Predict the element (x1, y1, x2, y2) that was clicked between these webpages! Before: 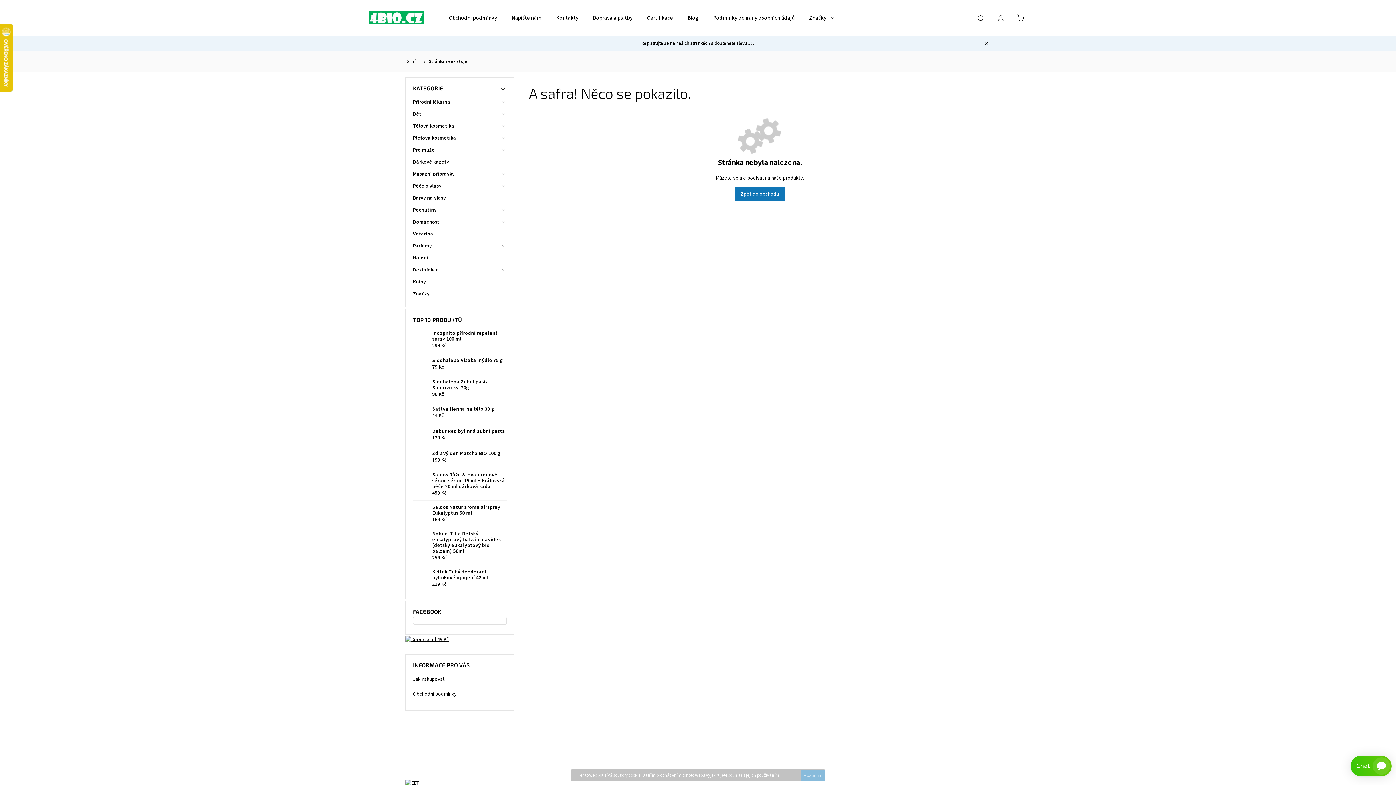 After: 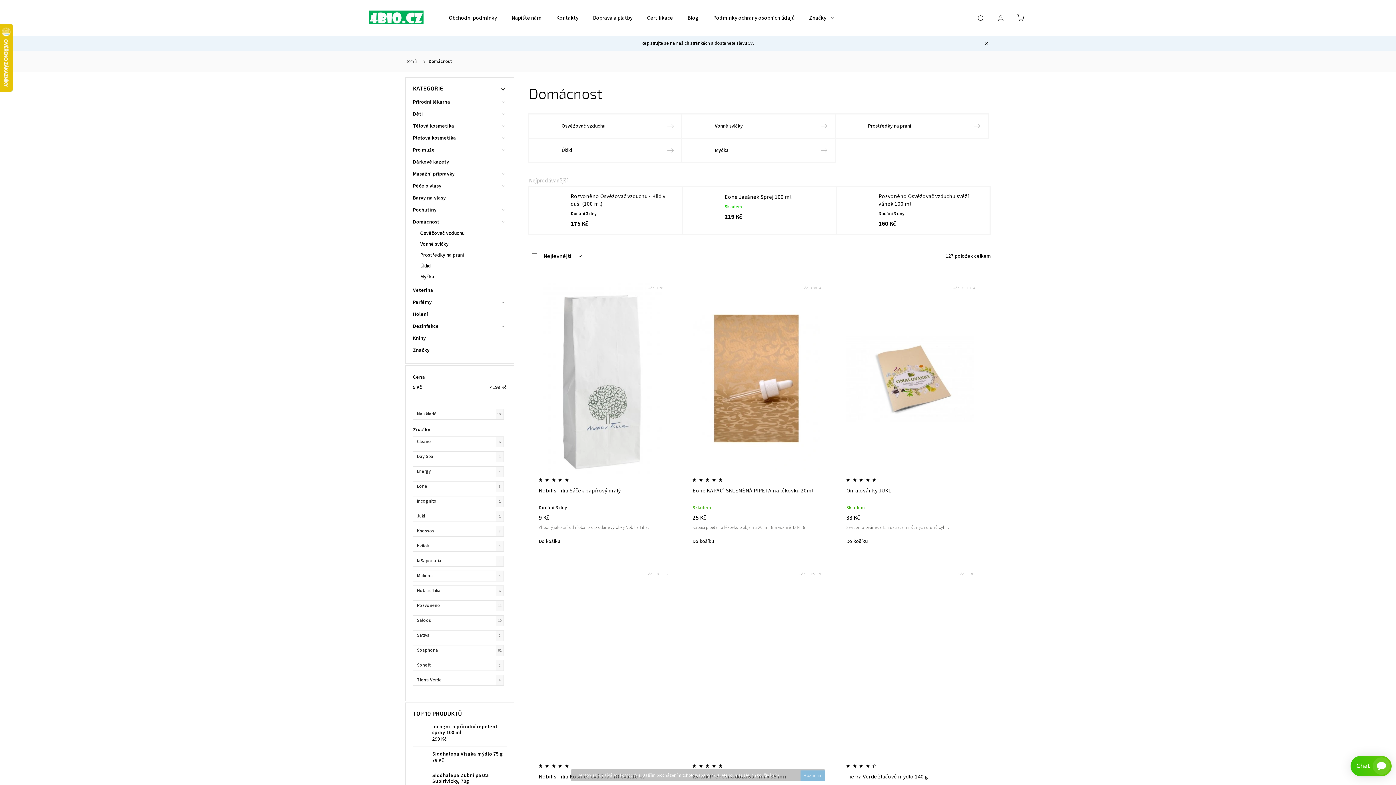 Action: bbox: (413, 216, 506, 228) label: Domácnost
 